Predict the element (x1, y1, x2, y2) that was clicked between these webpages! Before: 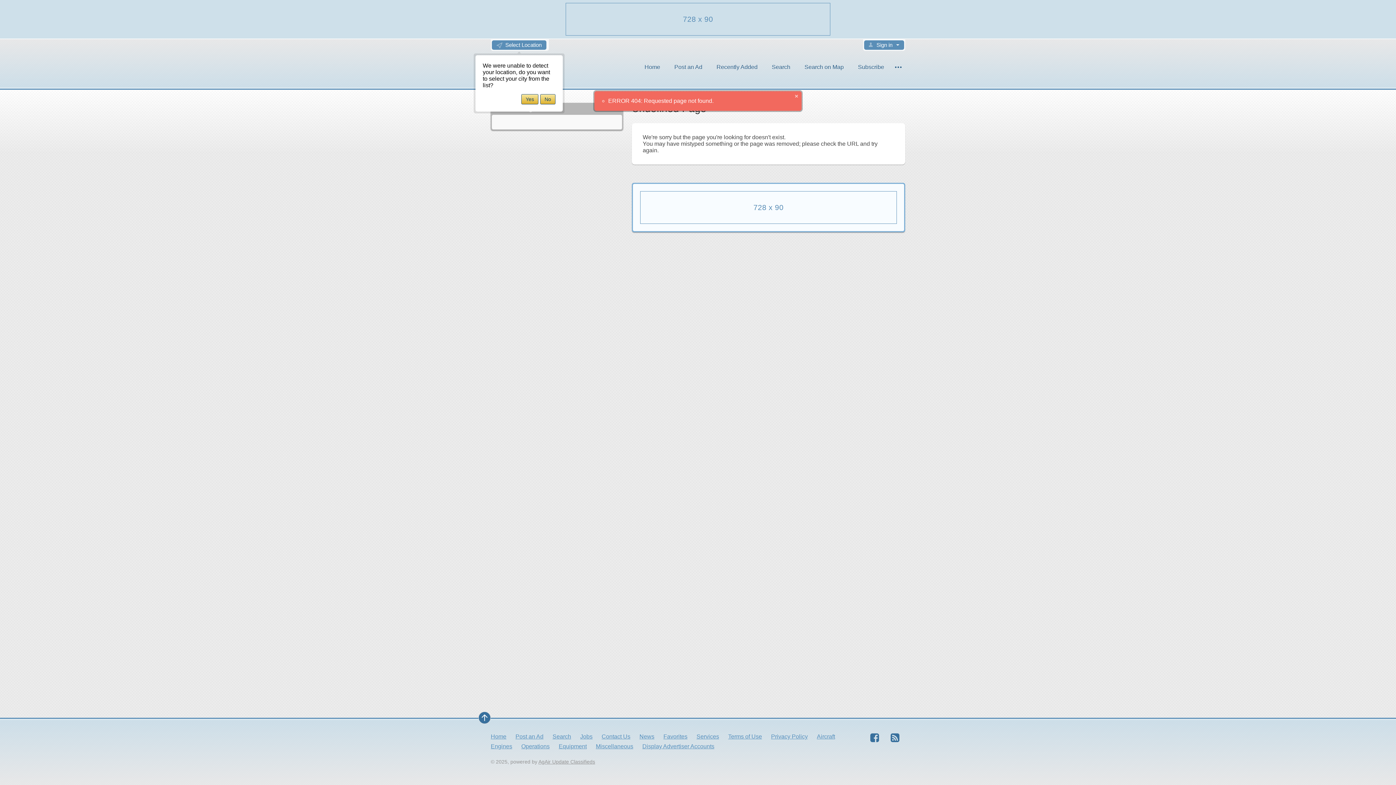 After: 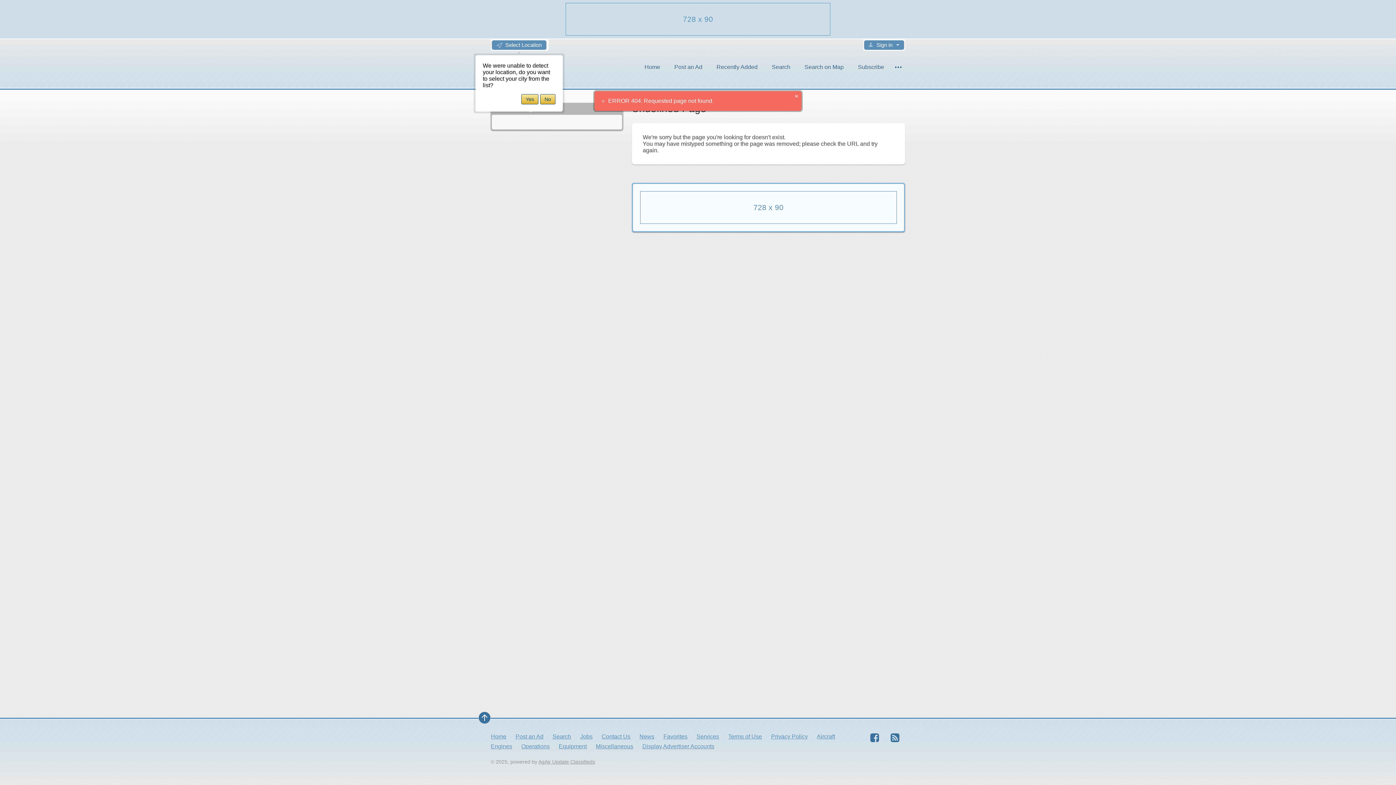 Action: bbox: (728, 733, 771, 742) label: Terms of Use